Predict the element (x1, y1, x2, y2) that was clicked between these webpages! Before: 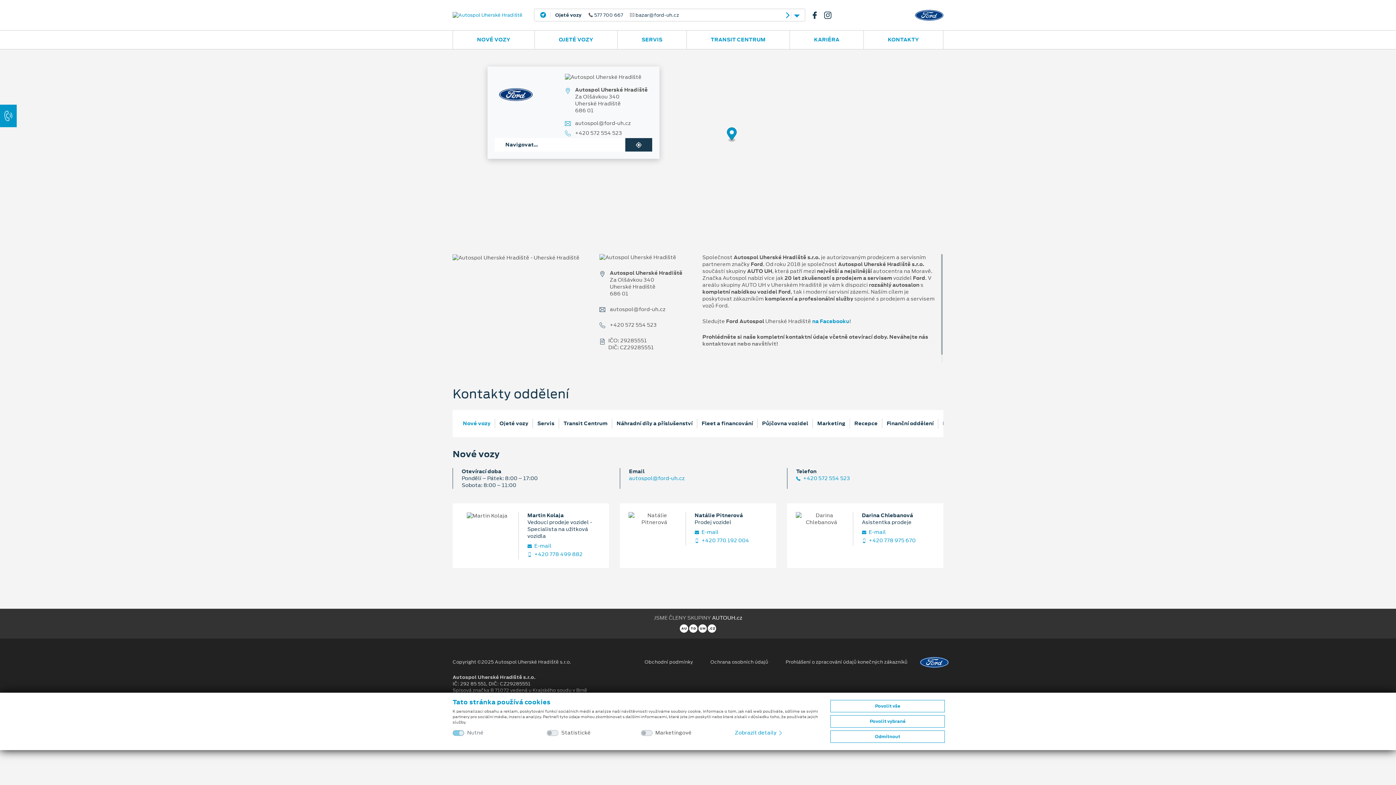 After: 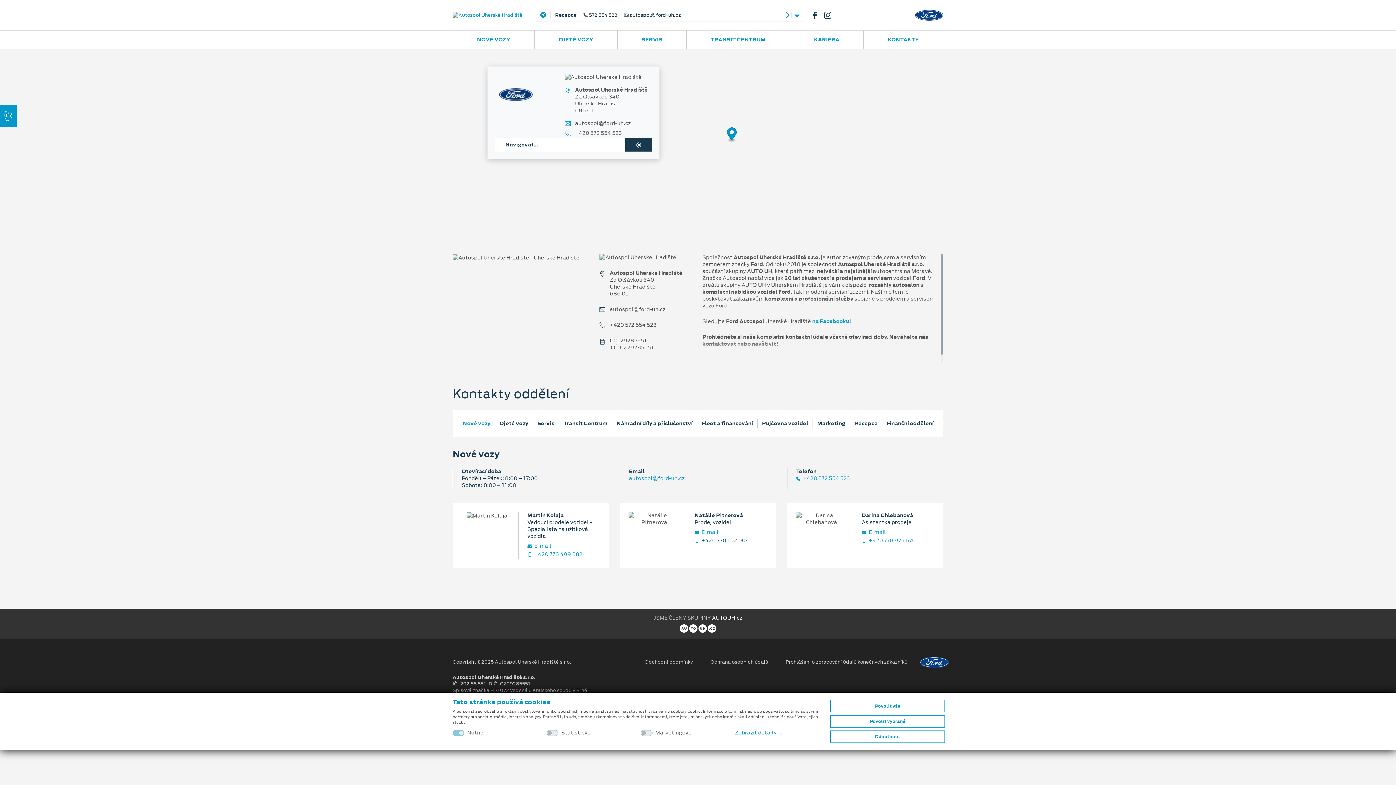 Action: bbox: (694, 537, 749, 544) label:  +420 770 192 004